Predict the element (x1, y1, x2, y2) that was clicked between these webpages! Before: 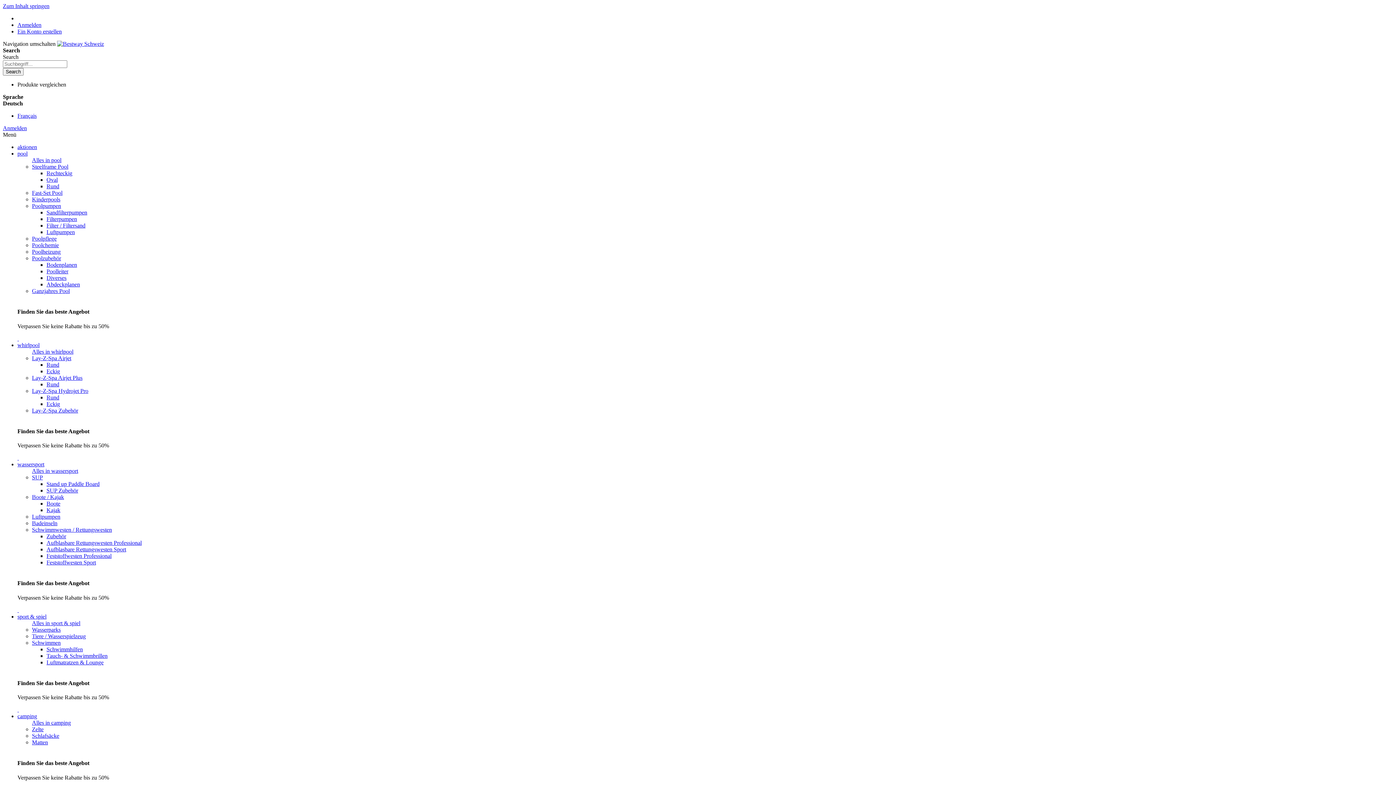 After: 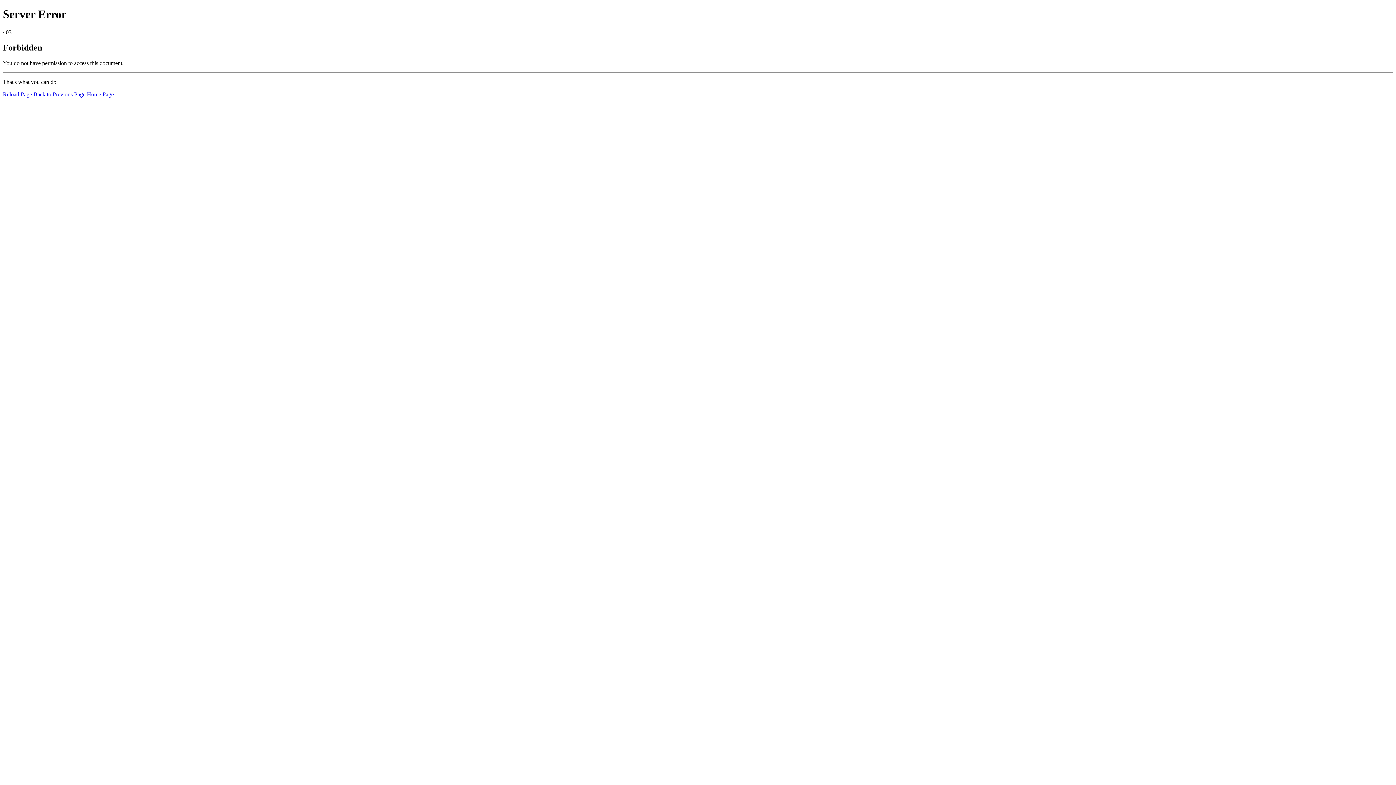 Action: bbox: (17, 112, 36, 118) label: Français